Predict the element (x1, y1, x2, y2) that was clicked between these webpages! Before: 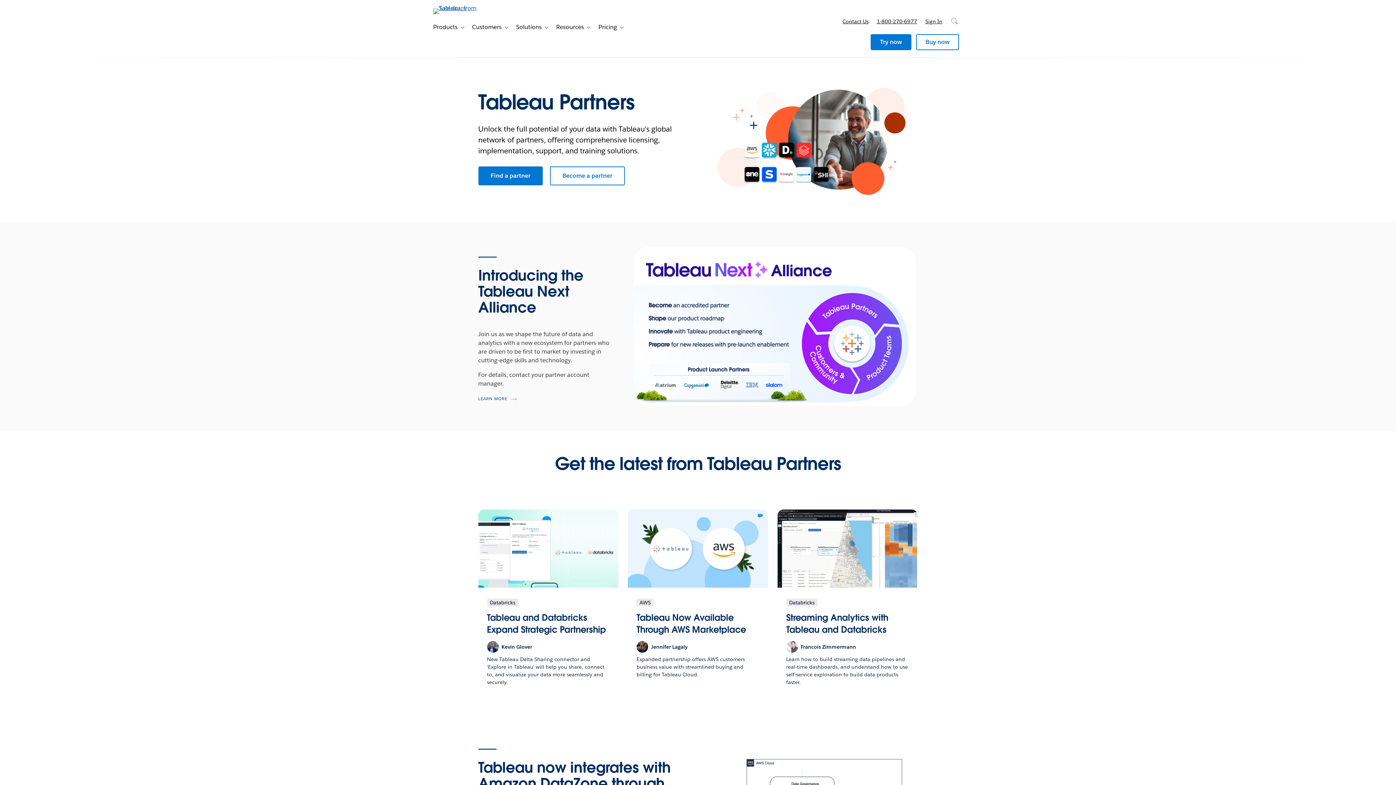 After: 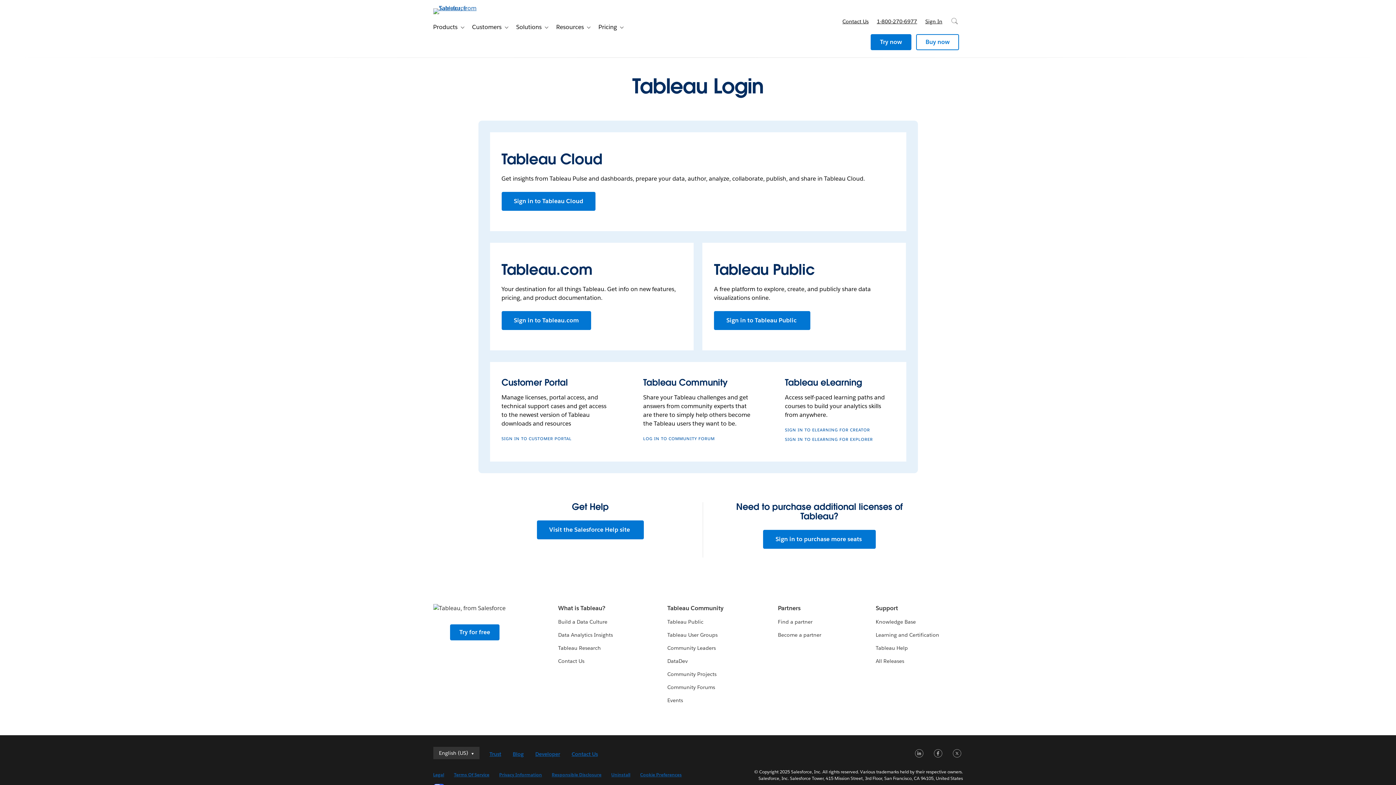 Action: label: Sign In bbox: (921, 10, 946, 32)